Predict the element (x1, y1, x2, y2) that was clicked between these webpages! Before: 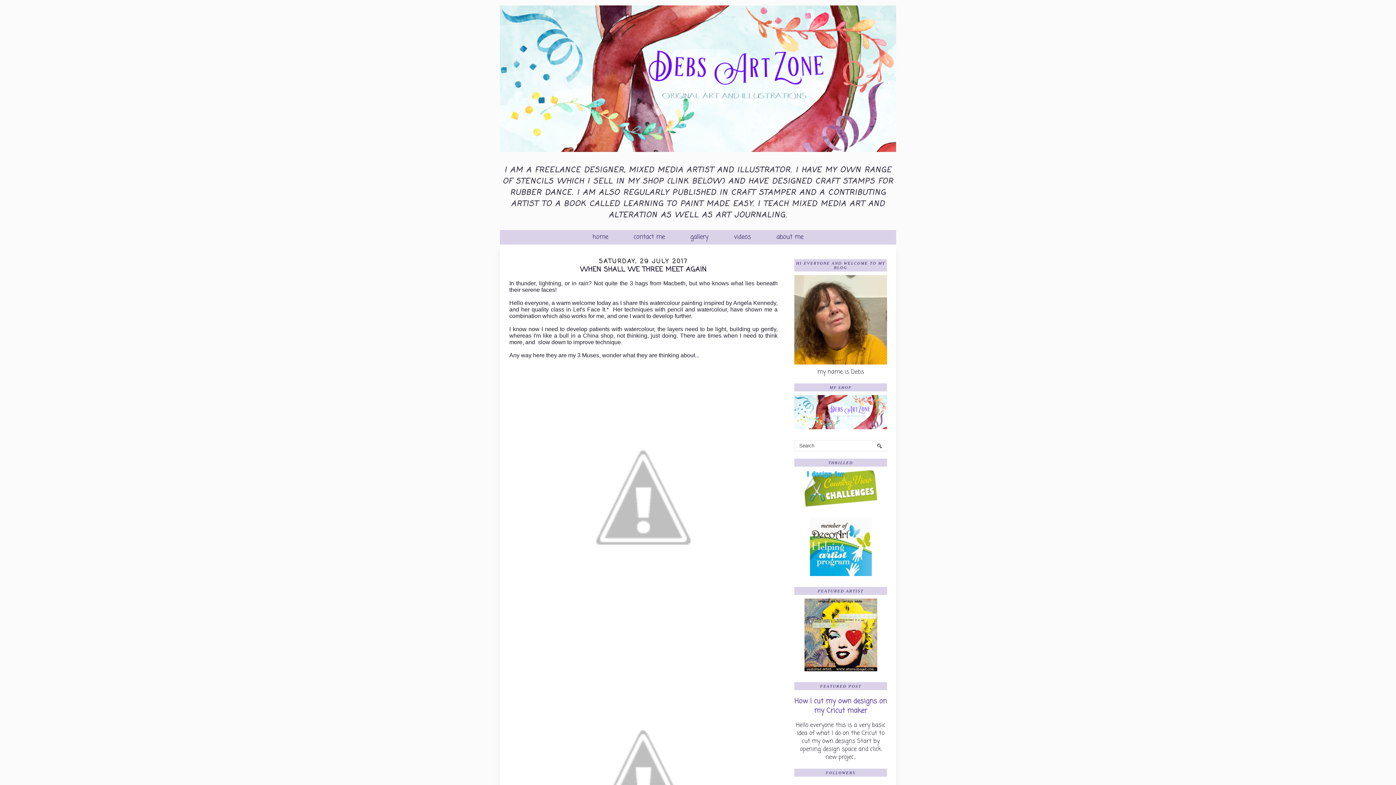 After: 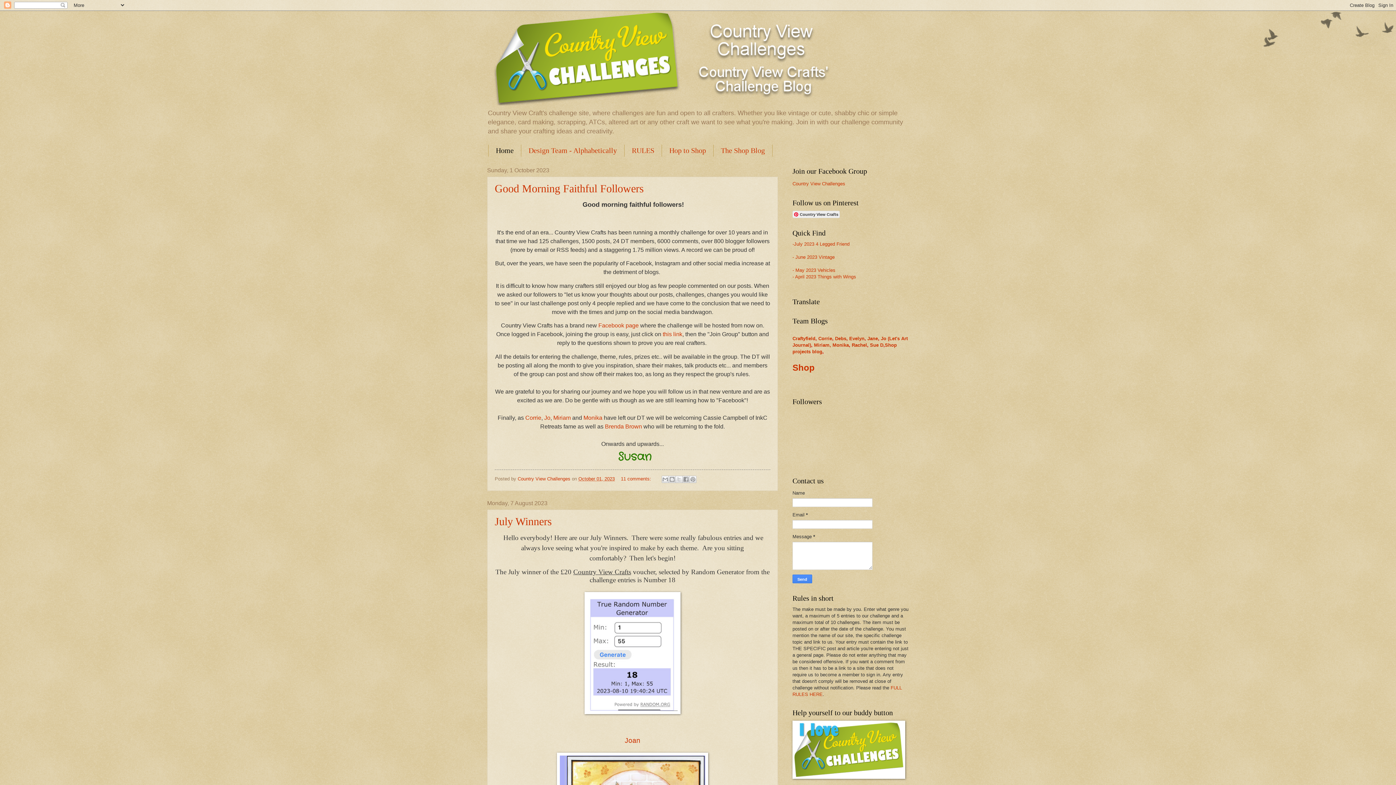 Action: bbox: (804, 502, 877, 510)